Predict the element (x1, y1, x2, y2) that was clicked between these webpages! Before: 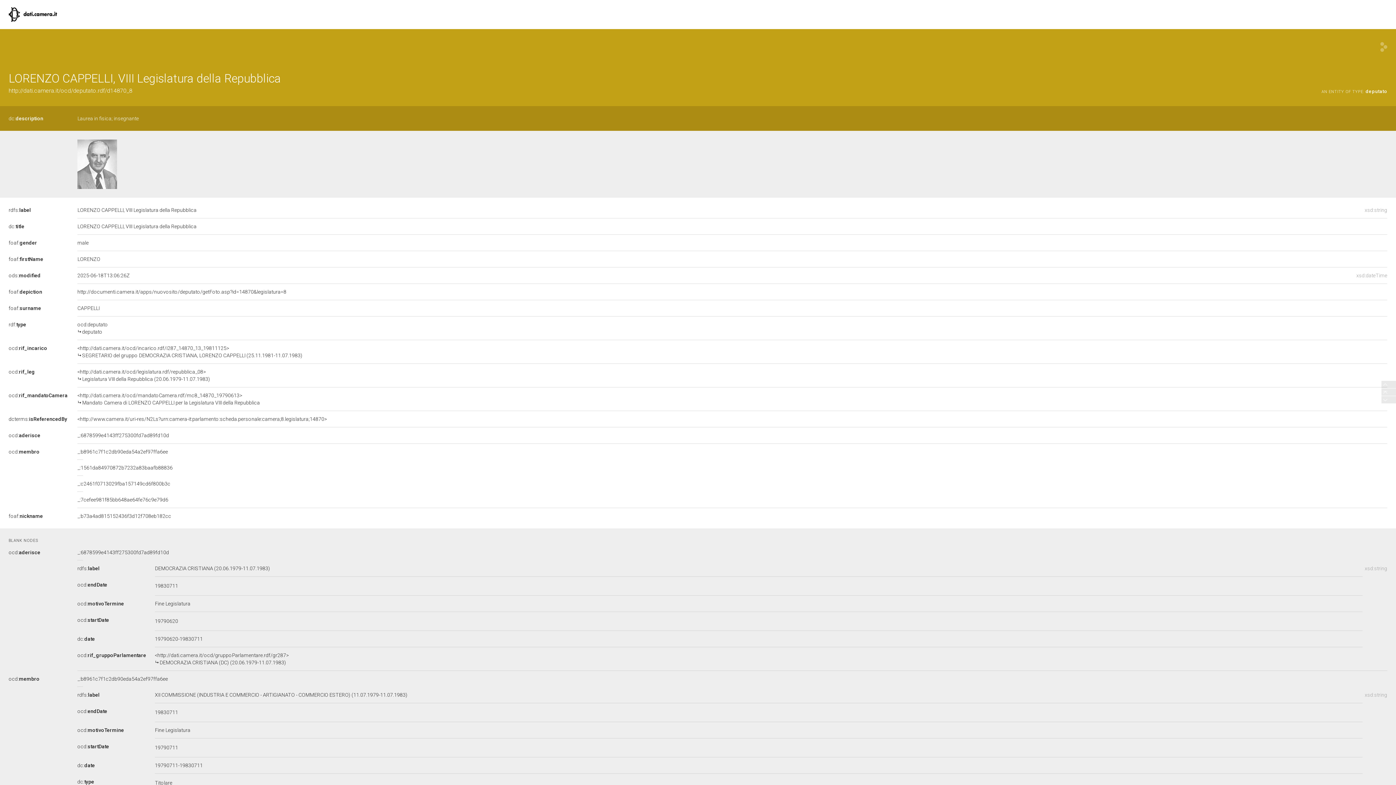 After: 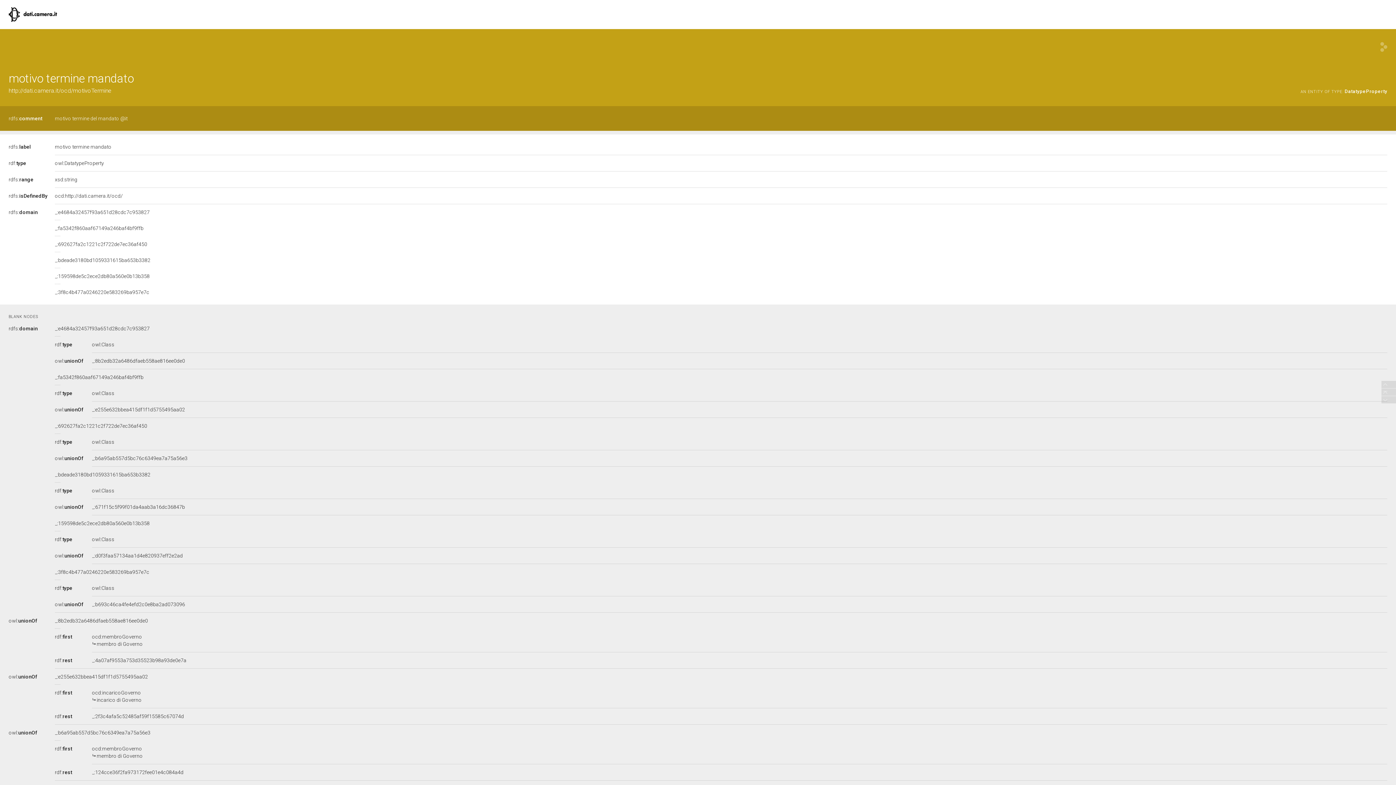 Action: label: ocd:motivoTermine bbox: (77, 727, 124, 733)